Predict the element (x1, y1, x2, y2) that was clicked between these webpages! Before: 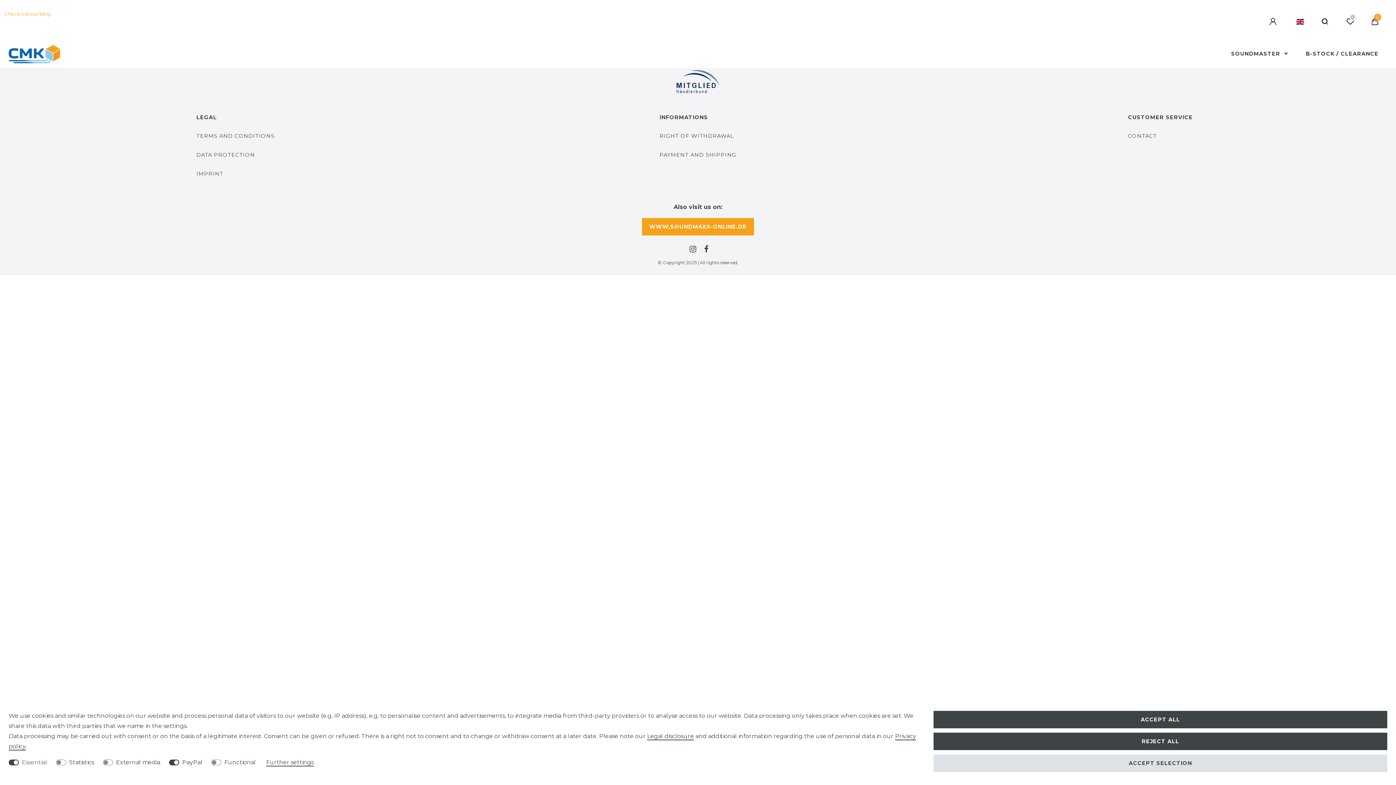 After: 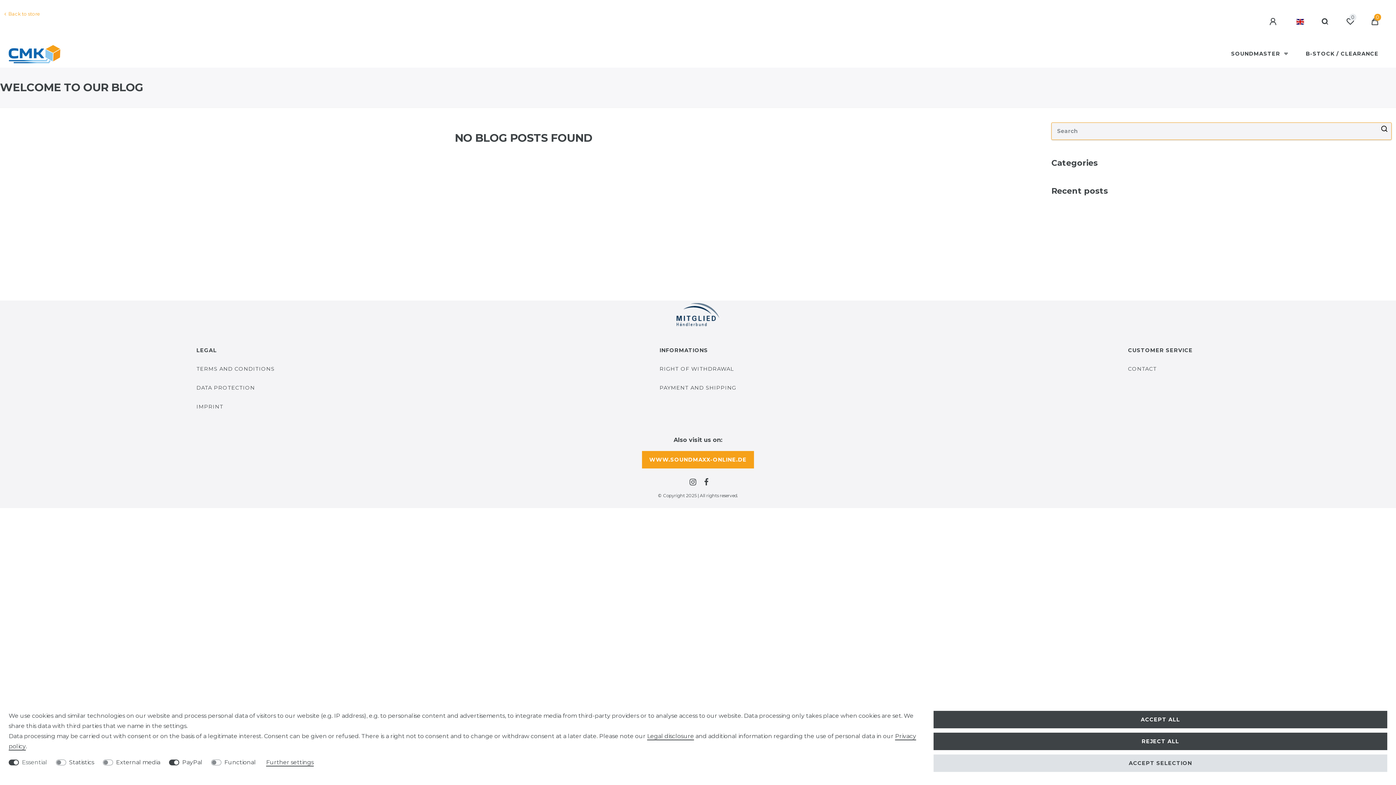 Action: bbox: (4, 10, 50, 18) label: Check out our blog